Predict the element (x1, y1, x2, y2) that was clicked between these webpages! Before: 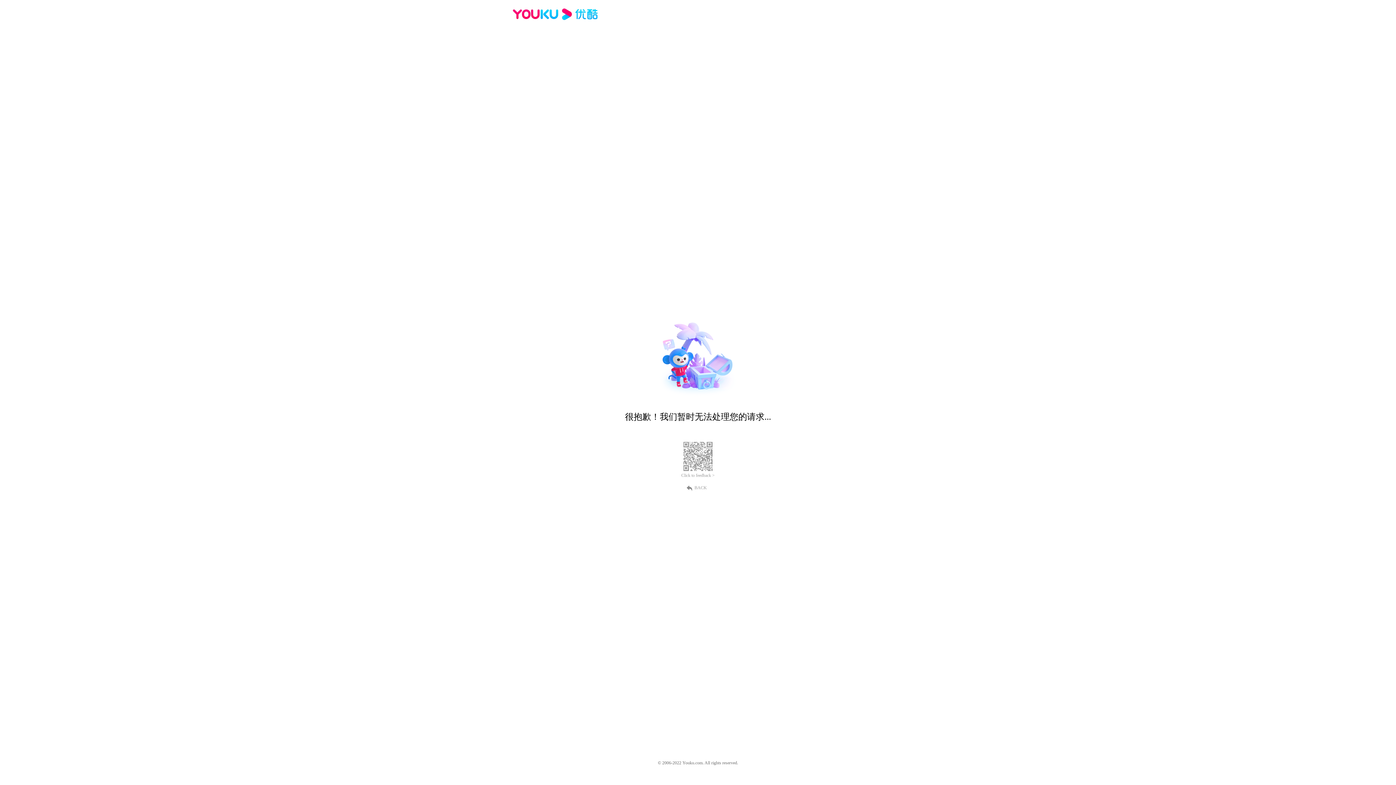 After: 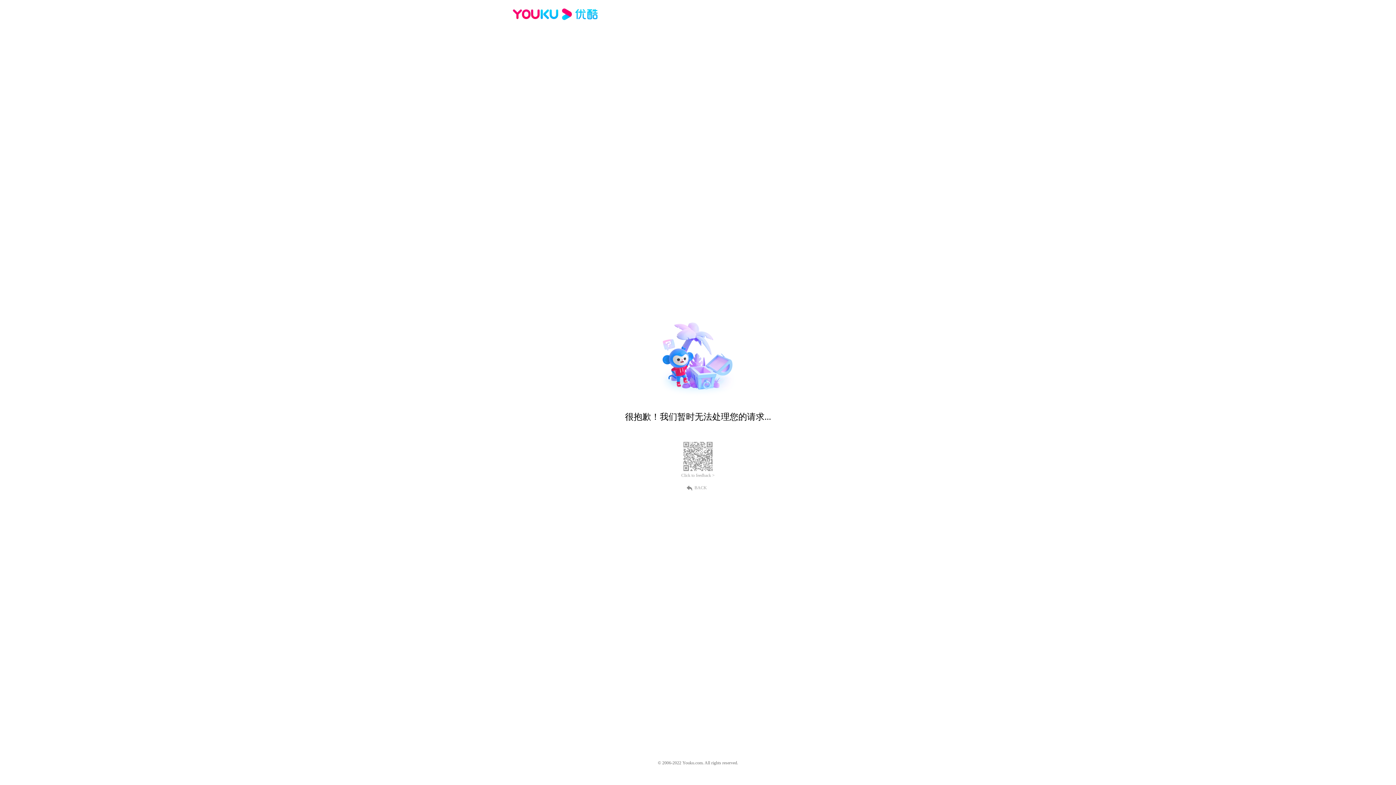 Action: bbox: (681, 473, 714, 478) label: Click to feedback >